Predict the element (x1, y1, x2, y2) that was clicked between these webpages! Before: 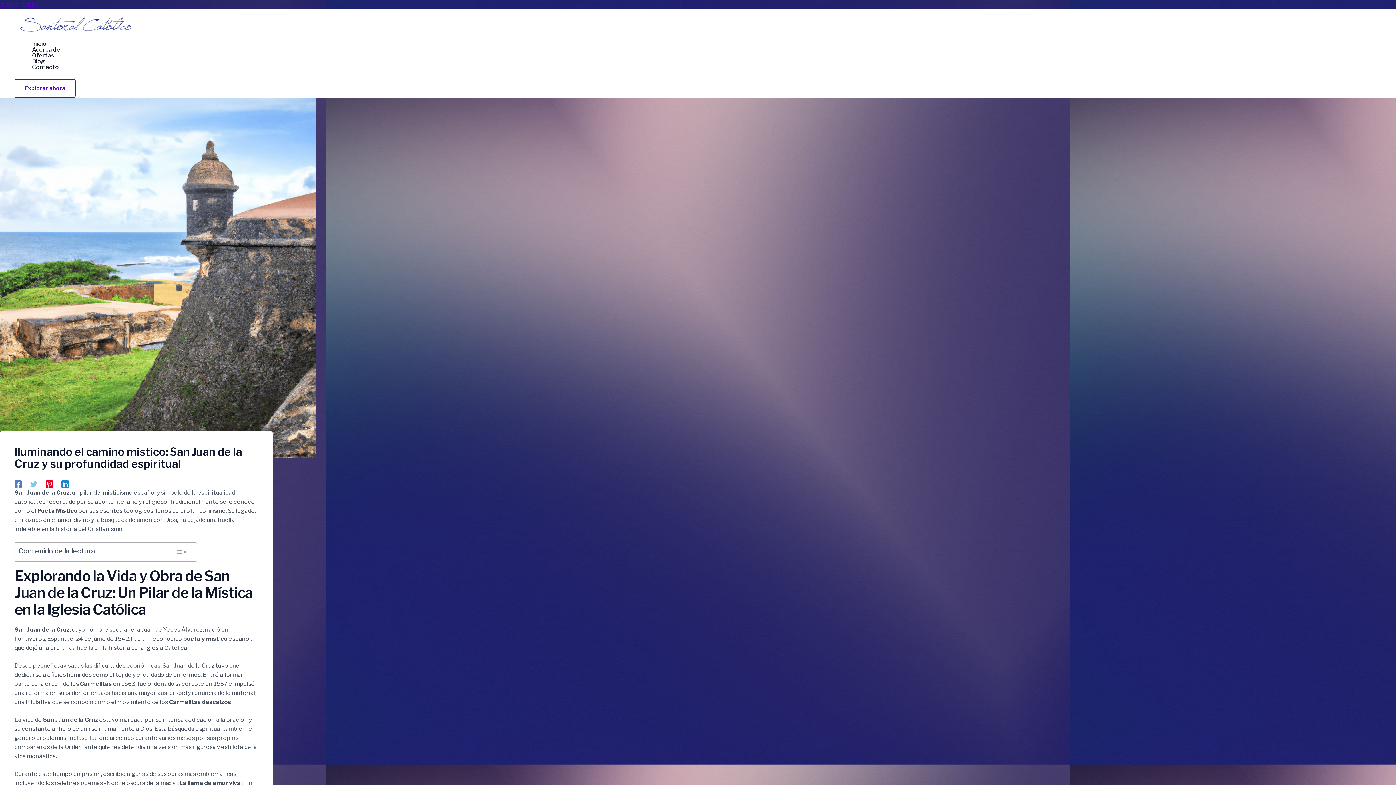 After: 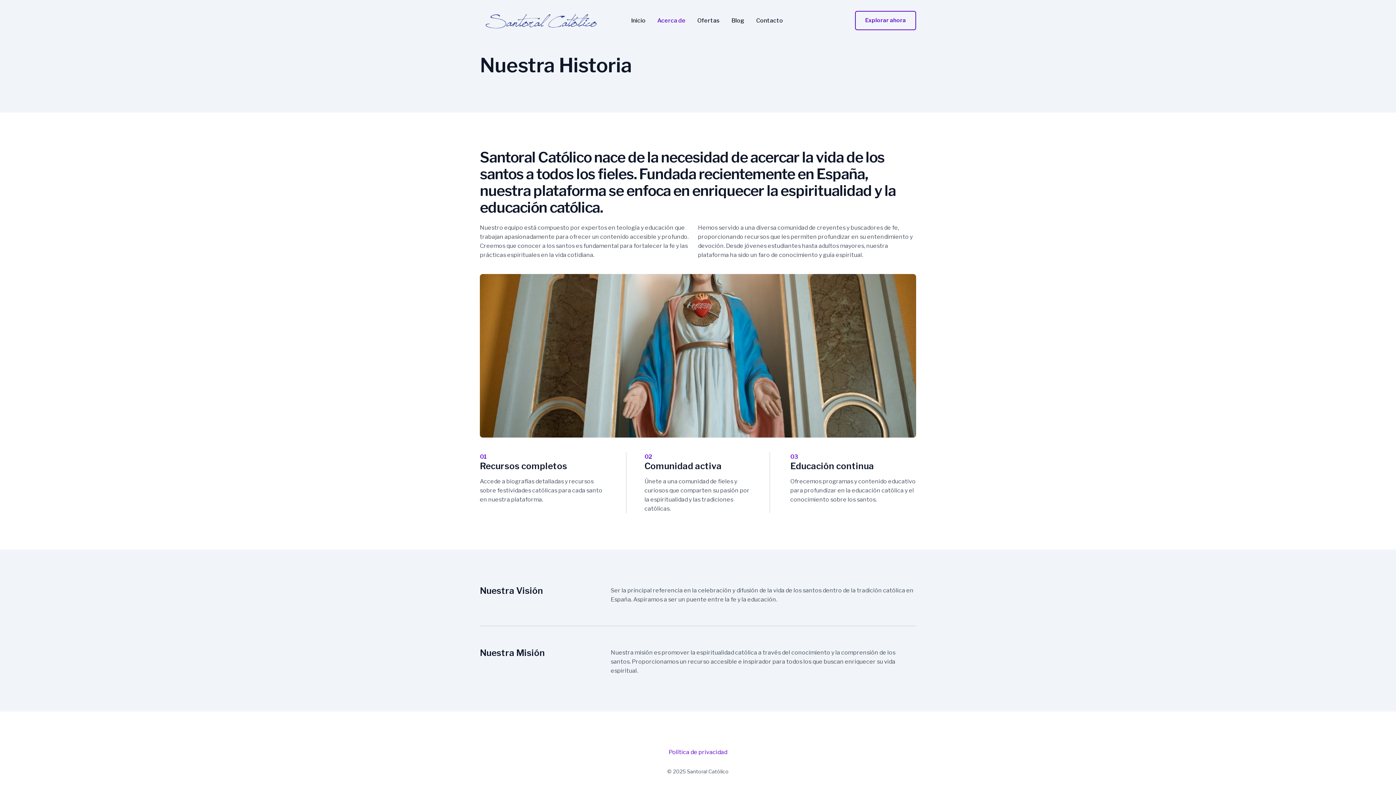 Action: label: Acerca de bbox: (32, 46, 60, 52)